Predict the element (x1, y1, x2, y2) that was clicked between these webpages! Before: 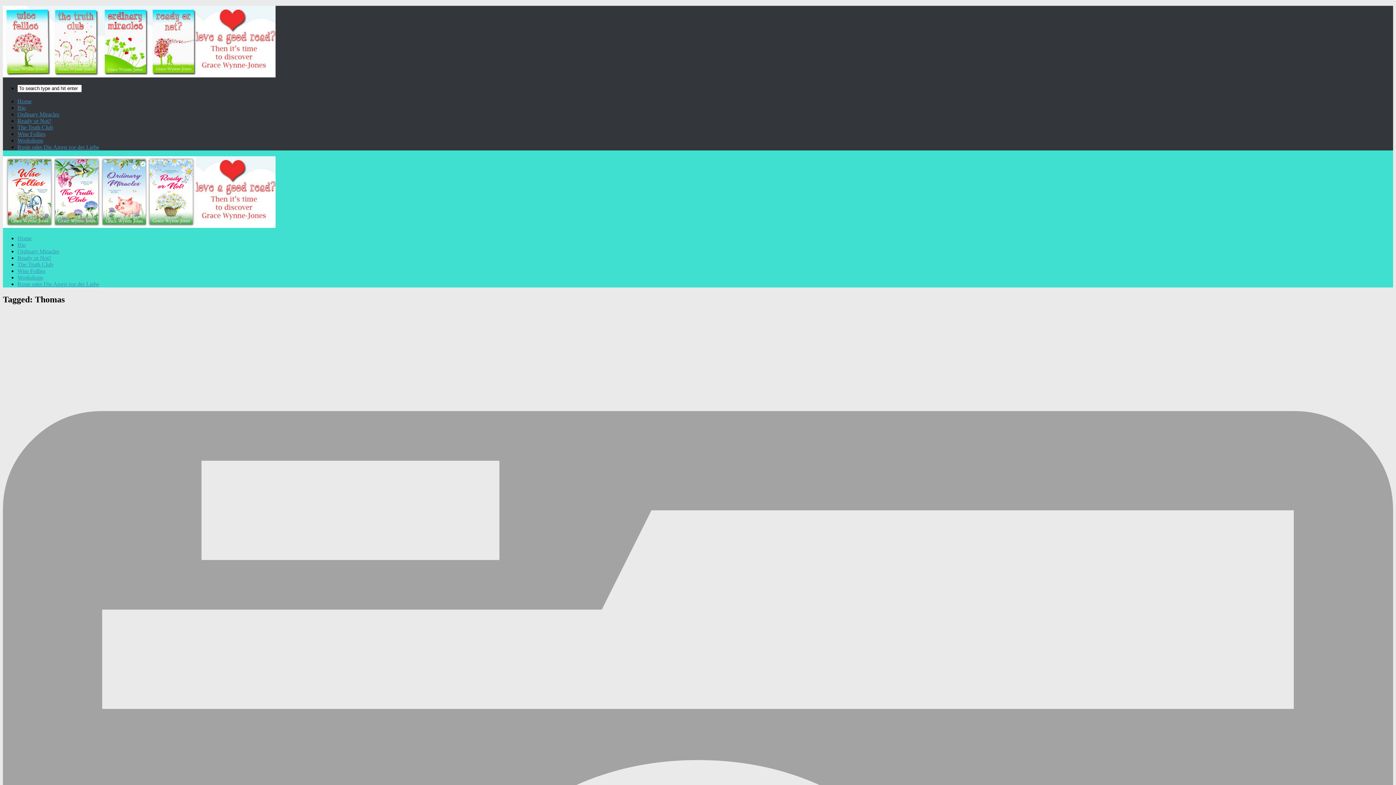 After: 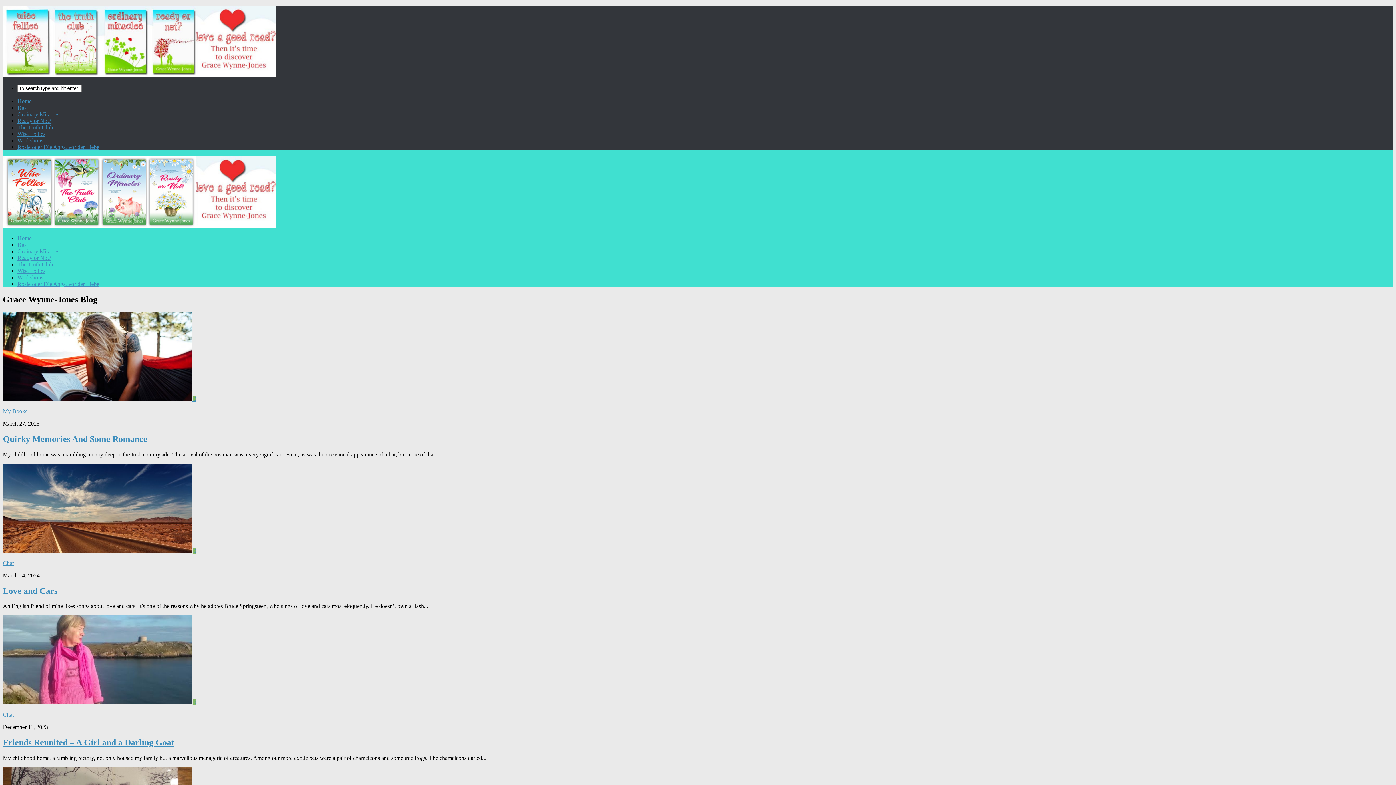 Action: bbox: (2, 72, 275, 78)